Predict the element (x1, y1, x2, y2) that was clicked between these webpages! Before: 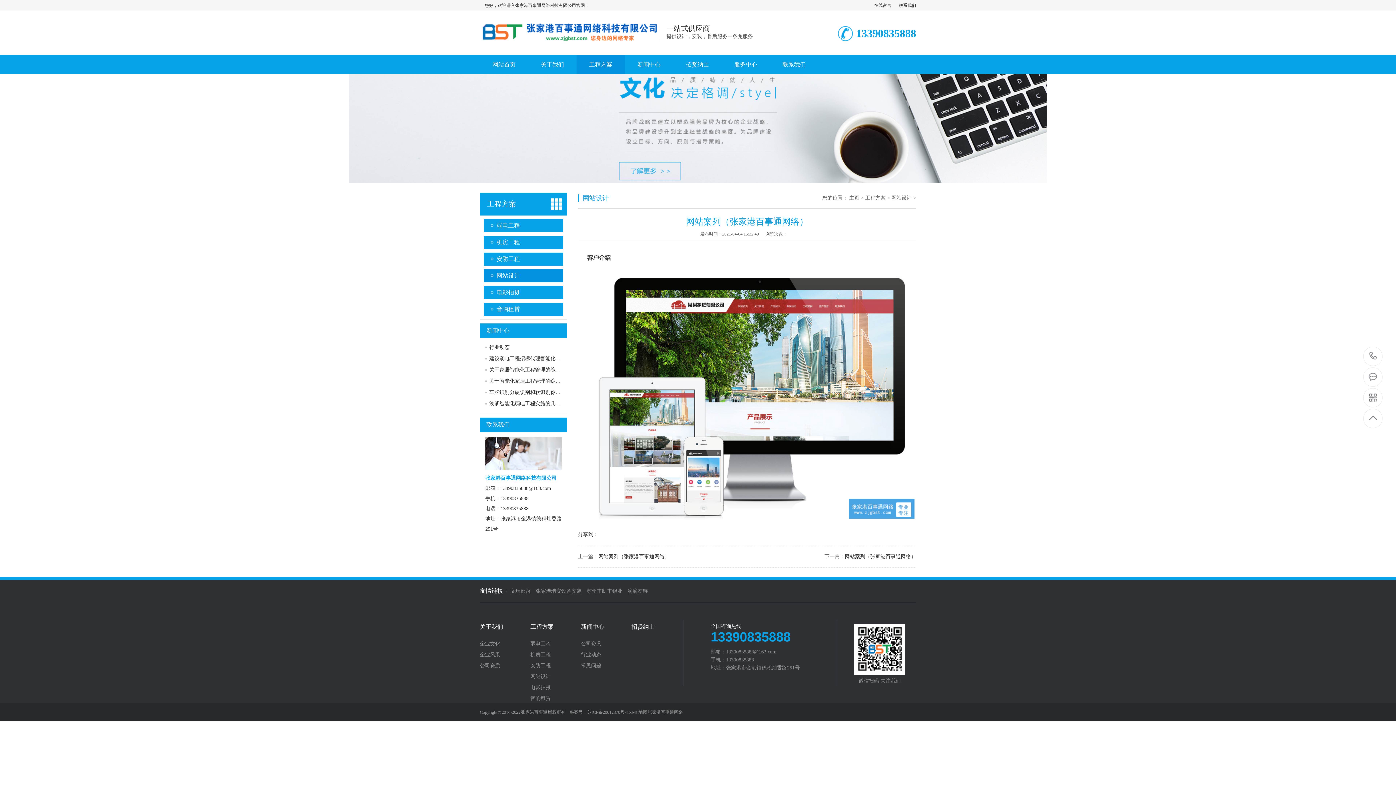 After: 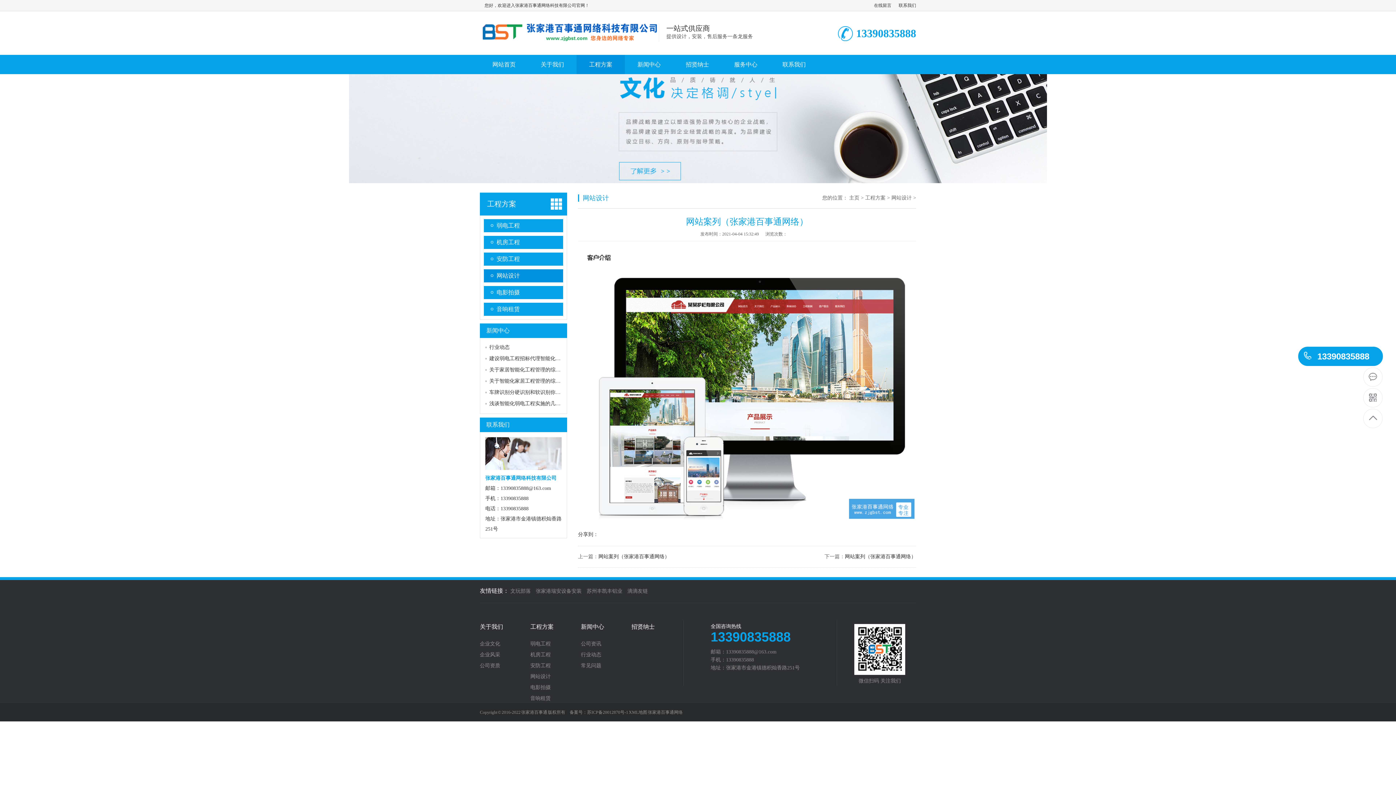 Action: label: 13390835888 bbox: (1363, 347, 1383, 366)